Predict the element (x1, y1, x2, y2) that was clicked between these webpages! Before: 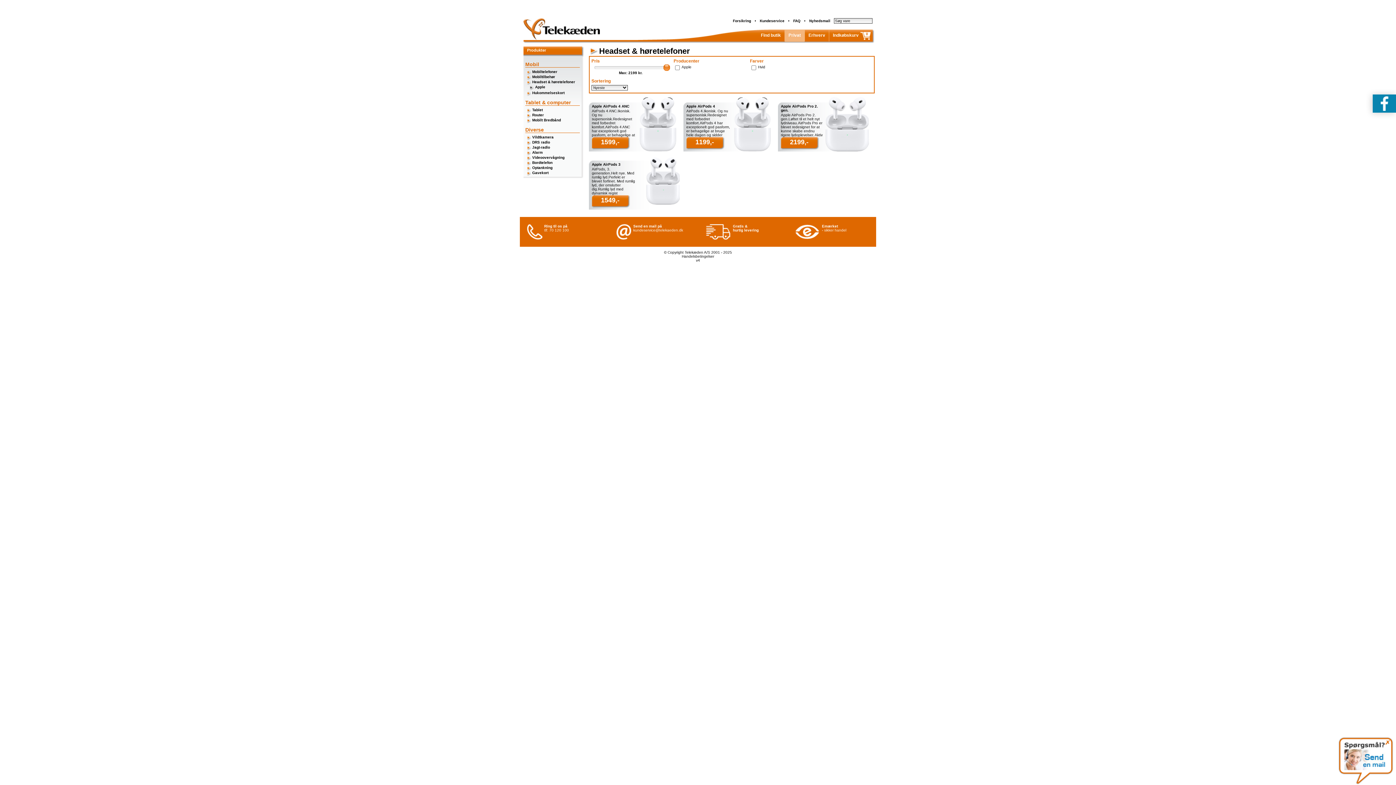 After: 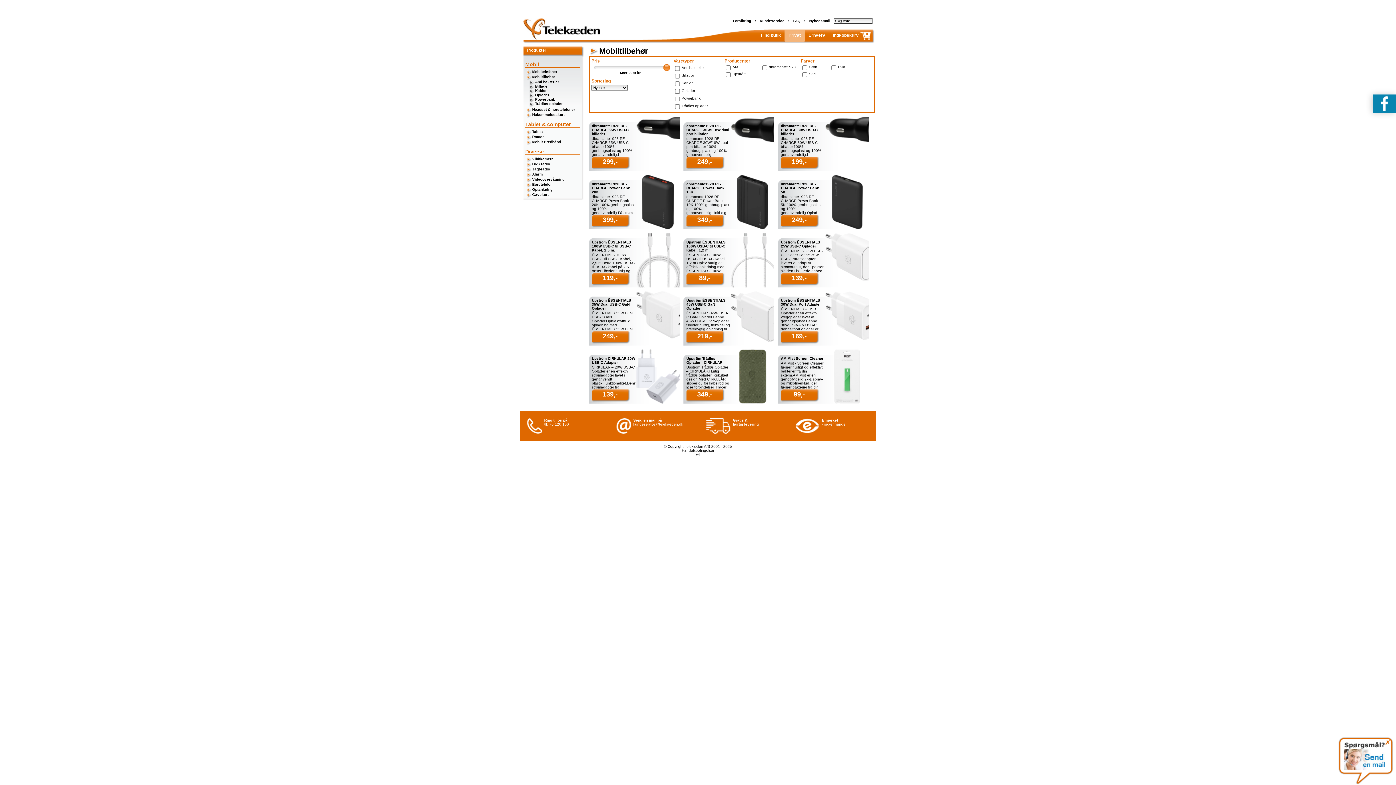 Action: bbox: (532, 74, 555, 78) label: Mobiltilbehør